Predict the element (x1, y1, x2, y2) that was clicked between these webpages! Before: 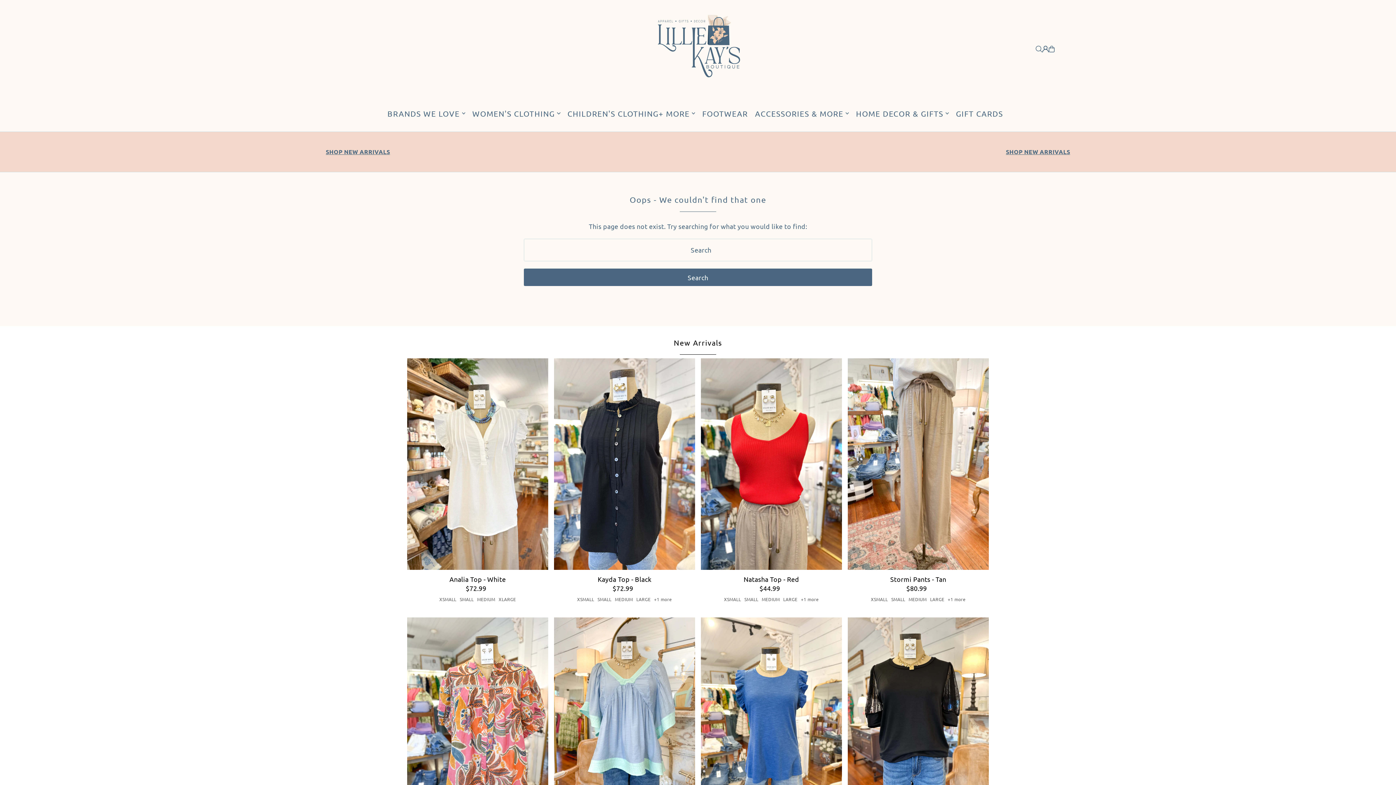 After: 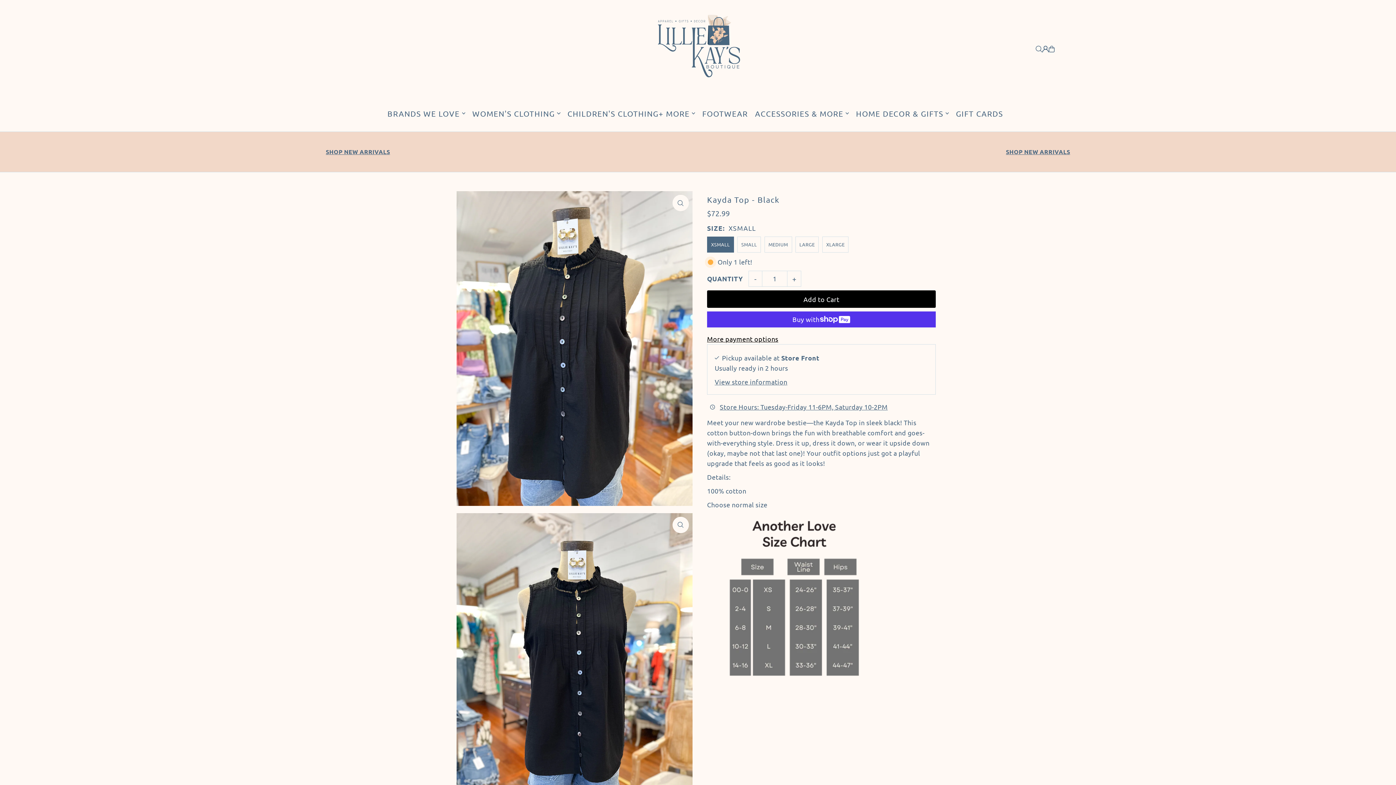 Action: bbox: (654, 594, 672, 604) label: +1 more